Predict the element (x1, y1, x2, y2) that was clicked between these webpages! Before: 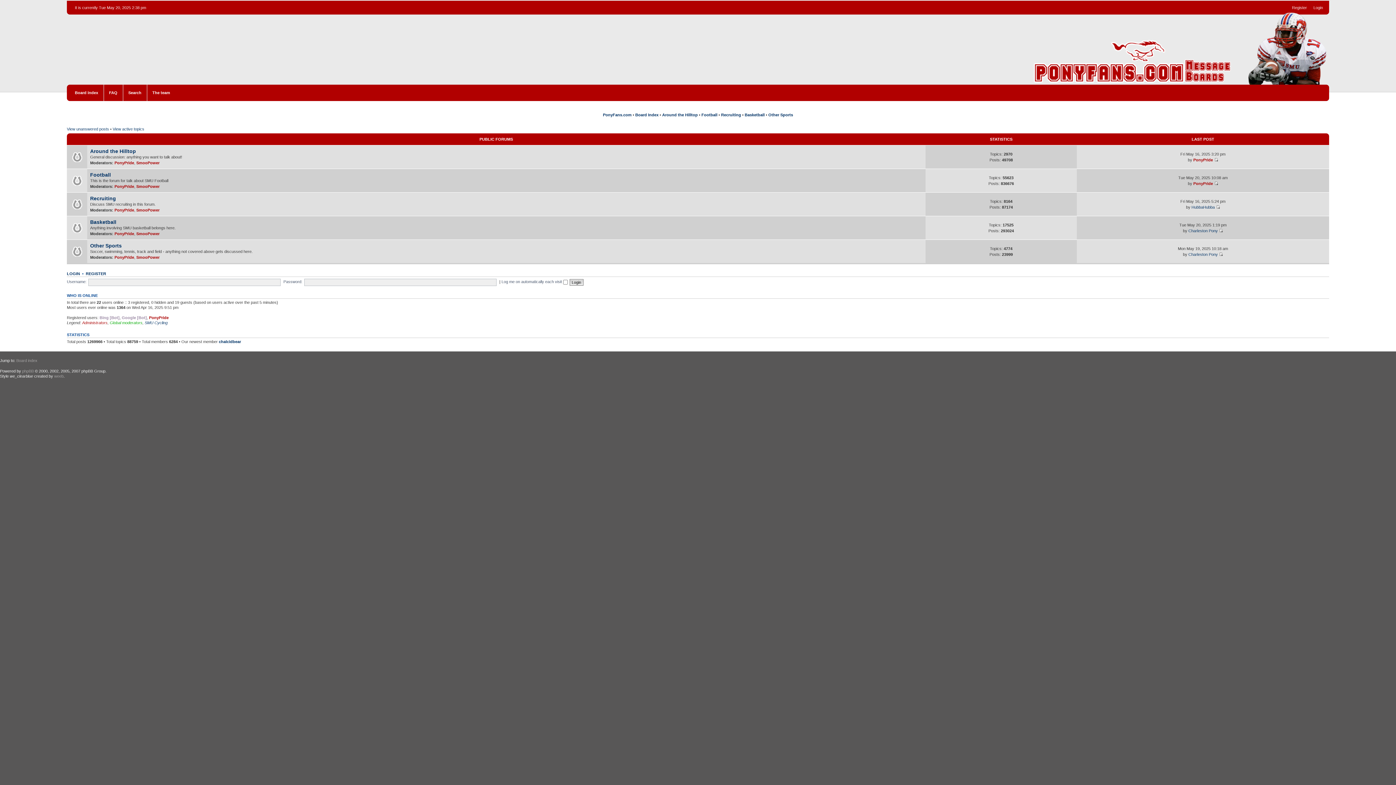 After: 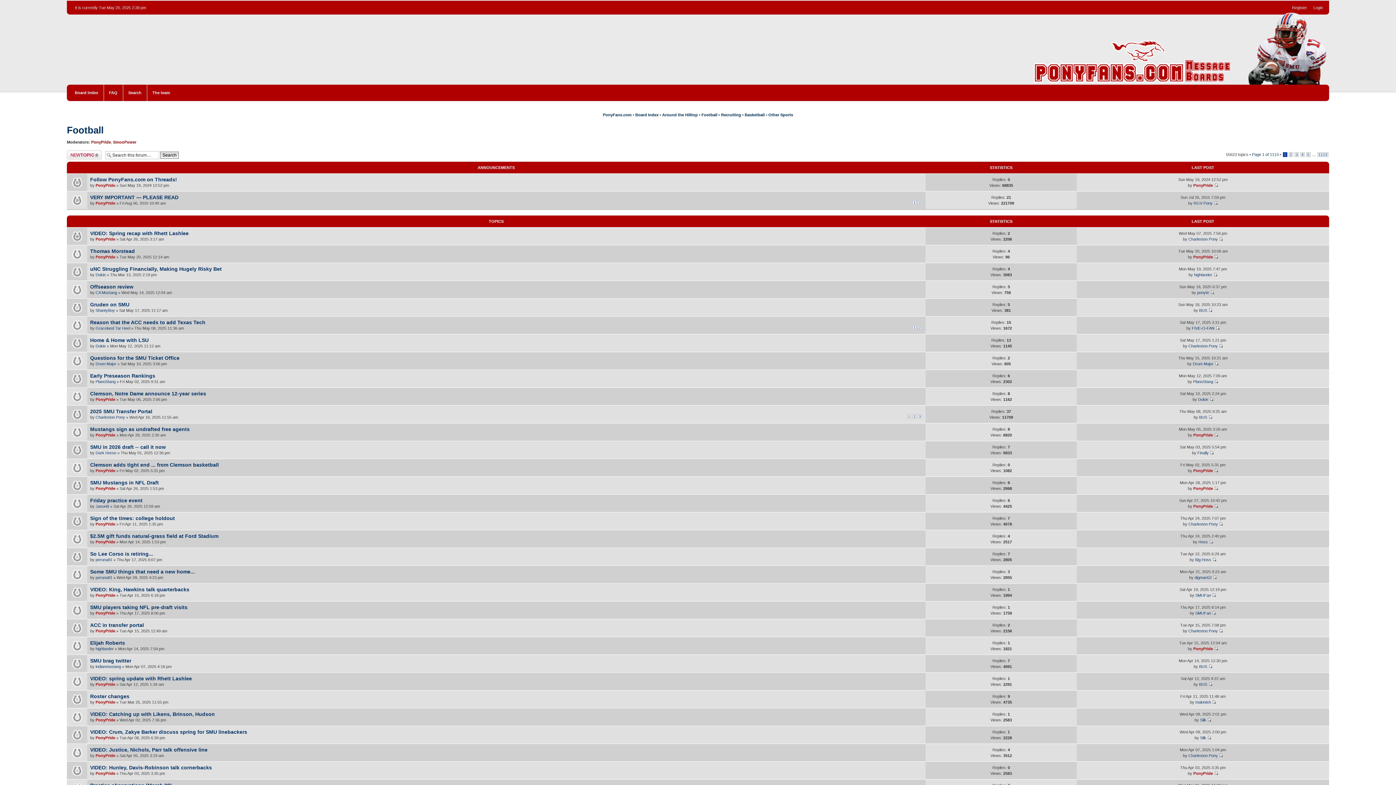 Action: bbox: (90, 171, 110, 177) label: Football